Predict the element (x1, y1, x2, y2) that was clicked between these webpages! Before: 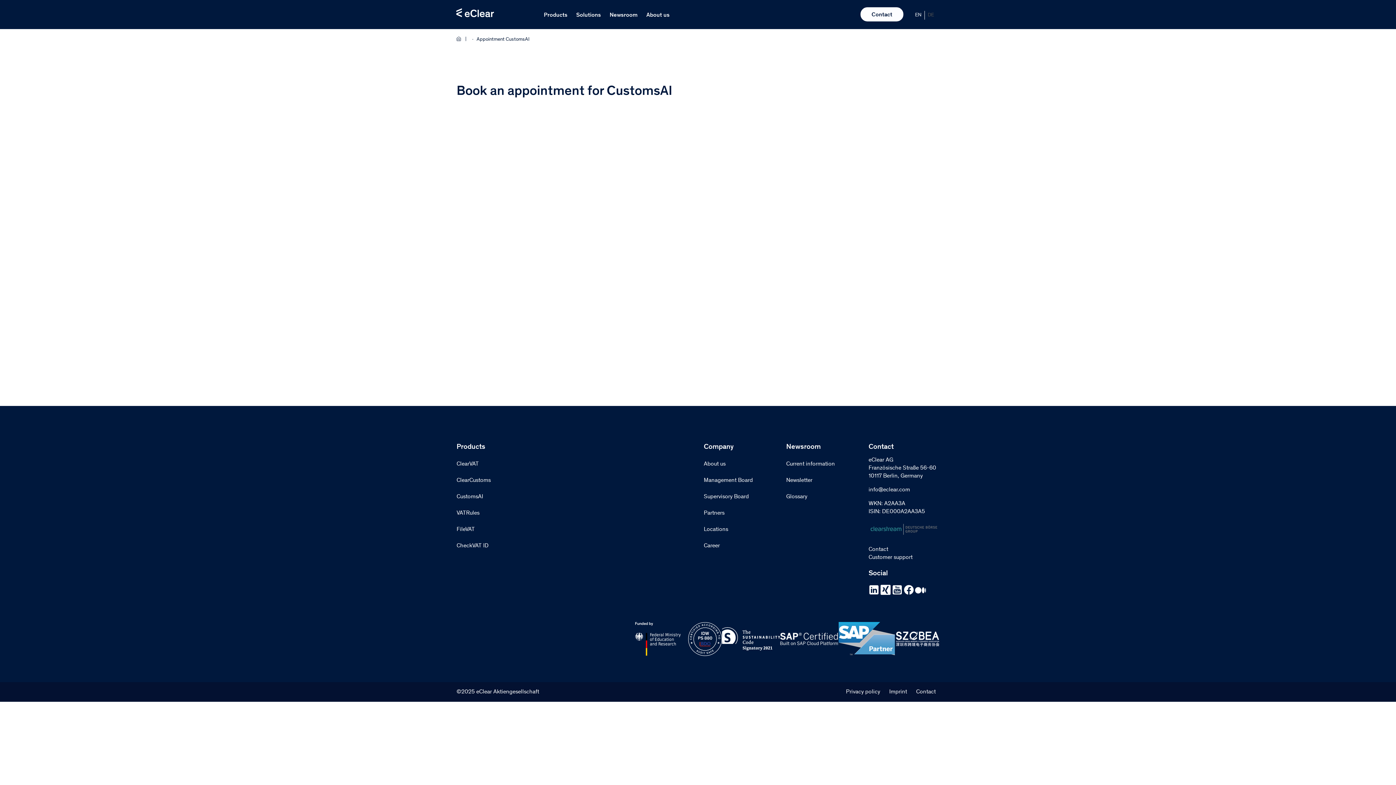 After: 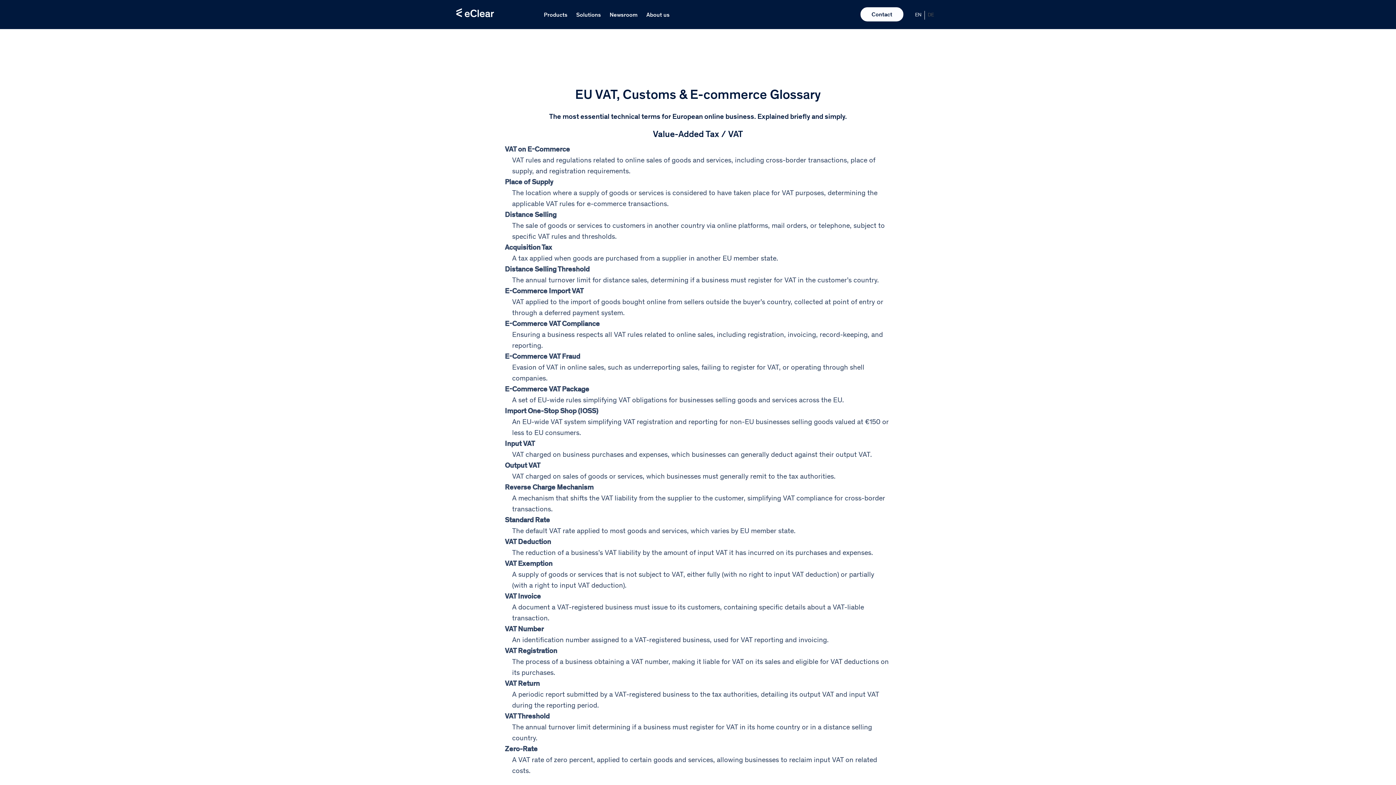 Action: label: Glossary bbox: (786, 494, 807, 500)